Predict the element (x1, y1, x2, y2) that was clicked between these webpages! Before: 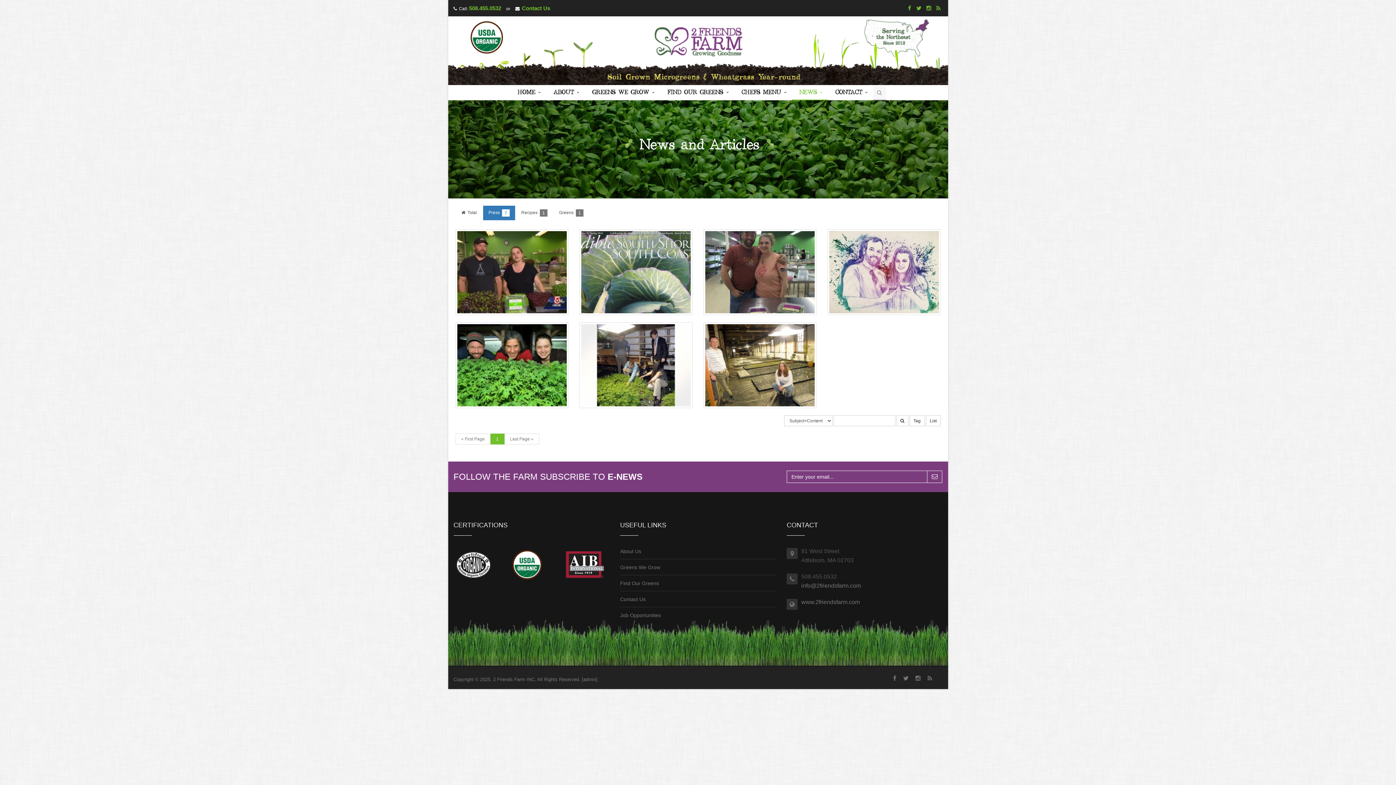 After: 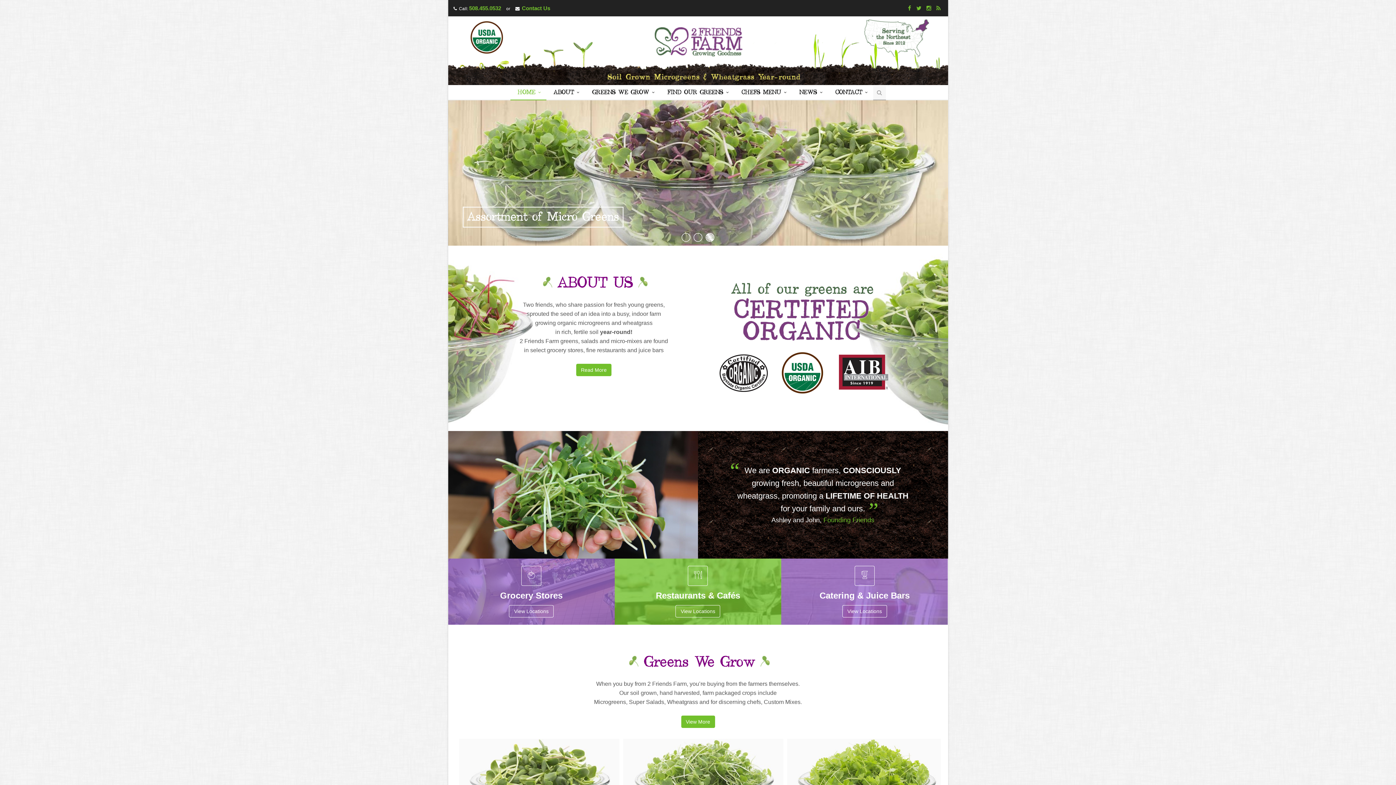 Action: bbox: (801, 599, 860, 605) label: www.2friendsfarm.com